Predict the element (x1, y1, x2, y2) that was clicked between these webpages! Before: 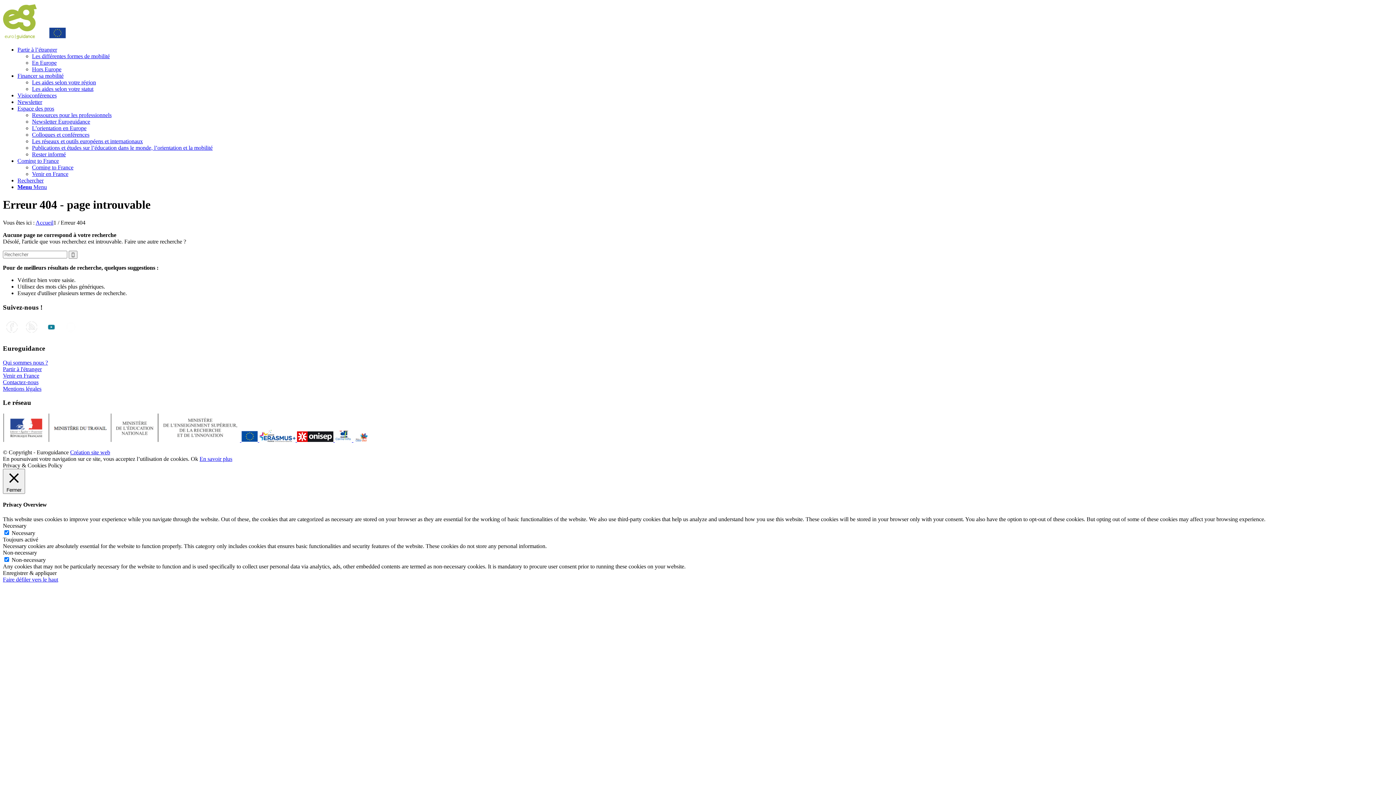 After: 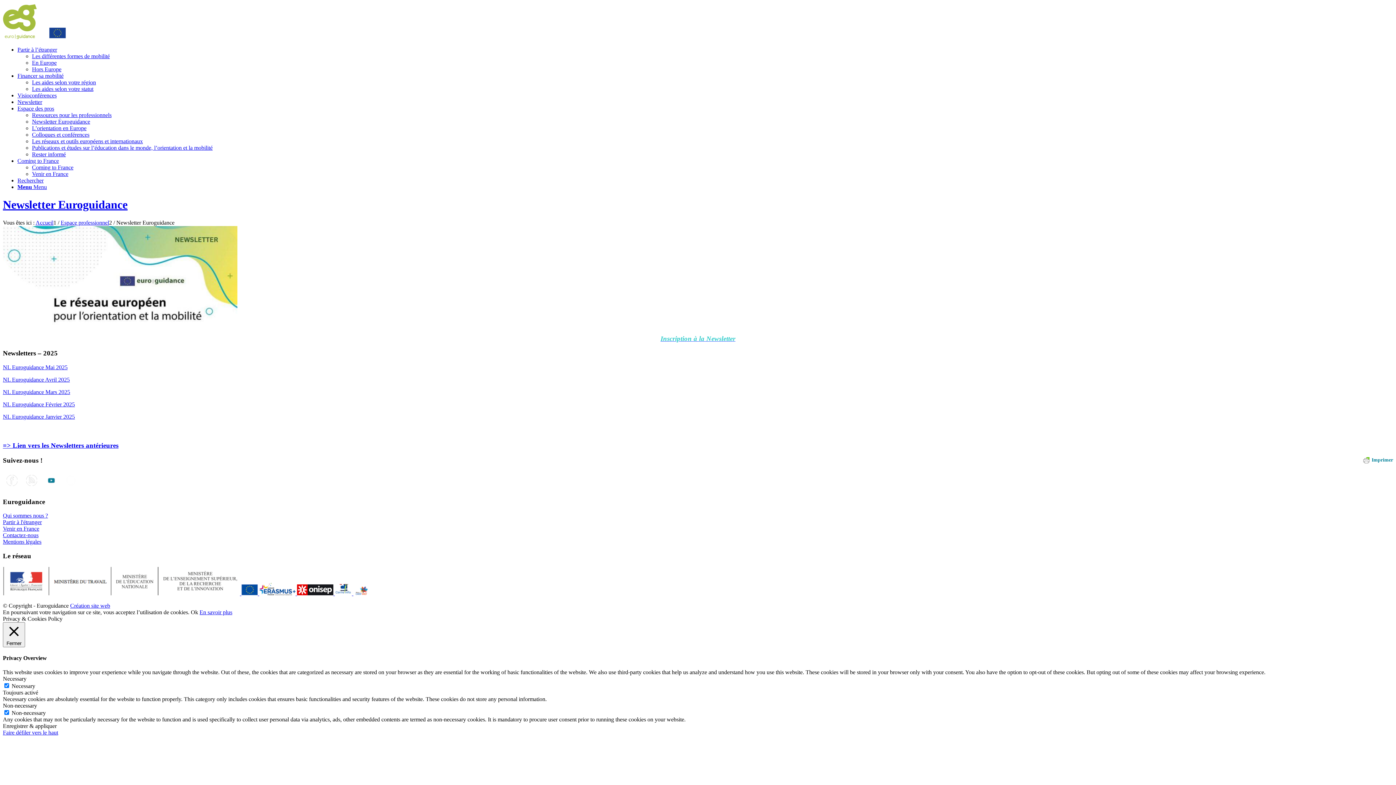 Action: label: Newsletter bbox: (17, 98, 42, 105)